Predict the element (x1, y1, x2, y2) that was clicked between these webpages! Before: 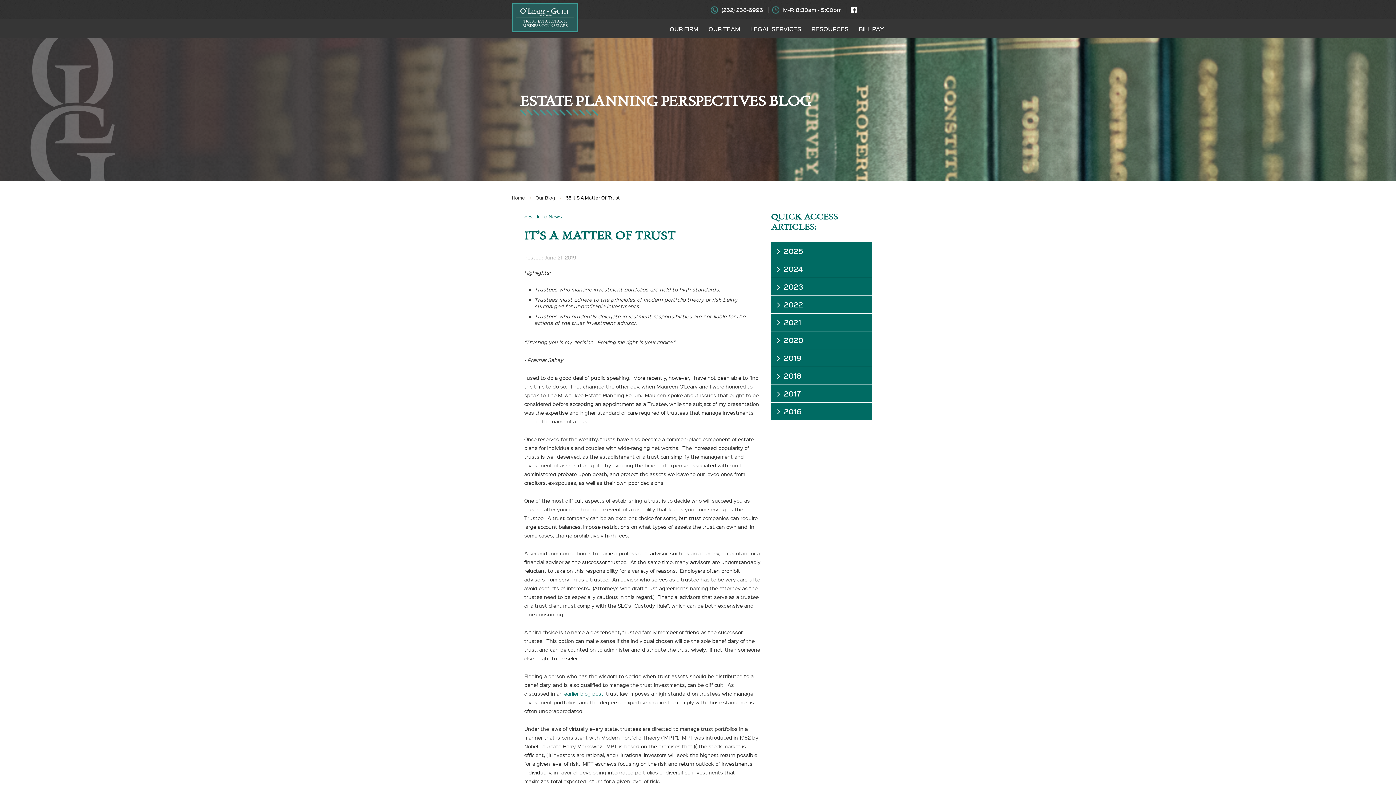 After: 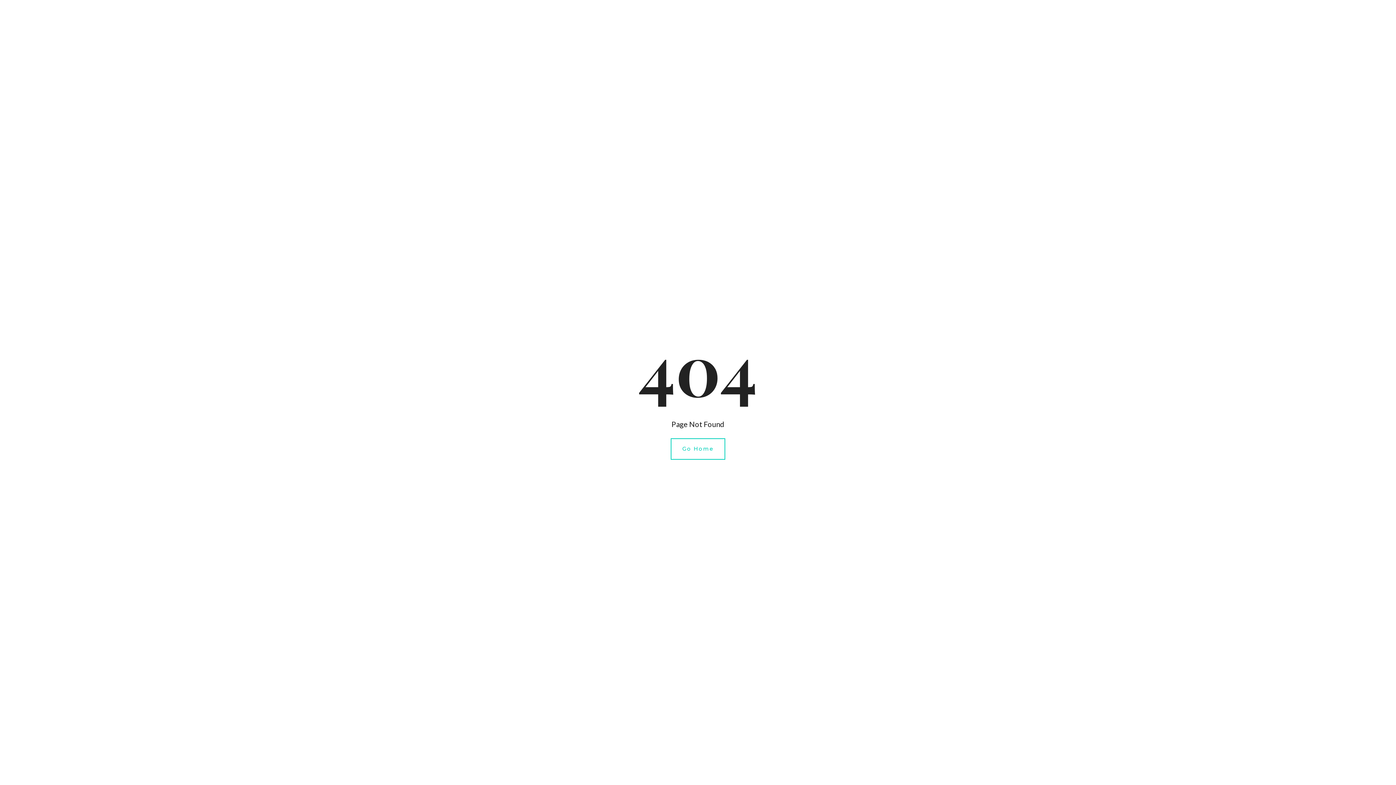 Action: bbox: (564, 690, 603, 697) label: earlier blog post